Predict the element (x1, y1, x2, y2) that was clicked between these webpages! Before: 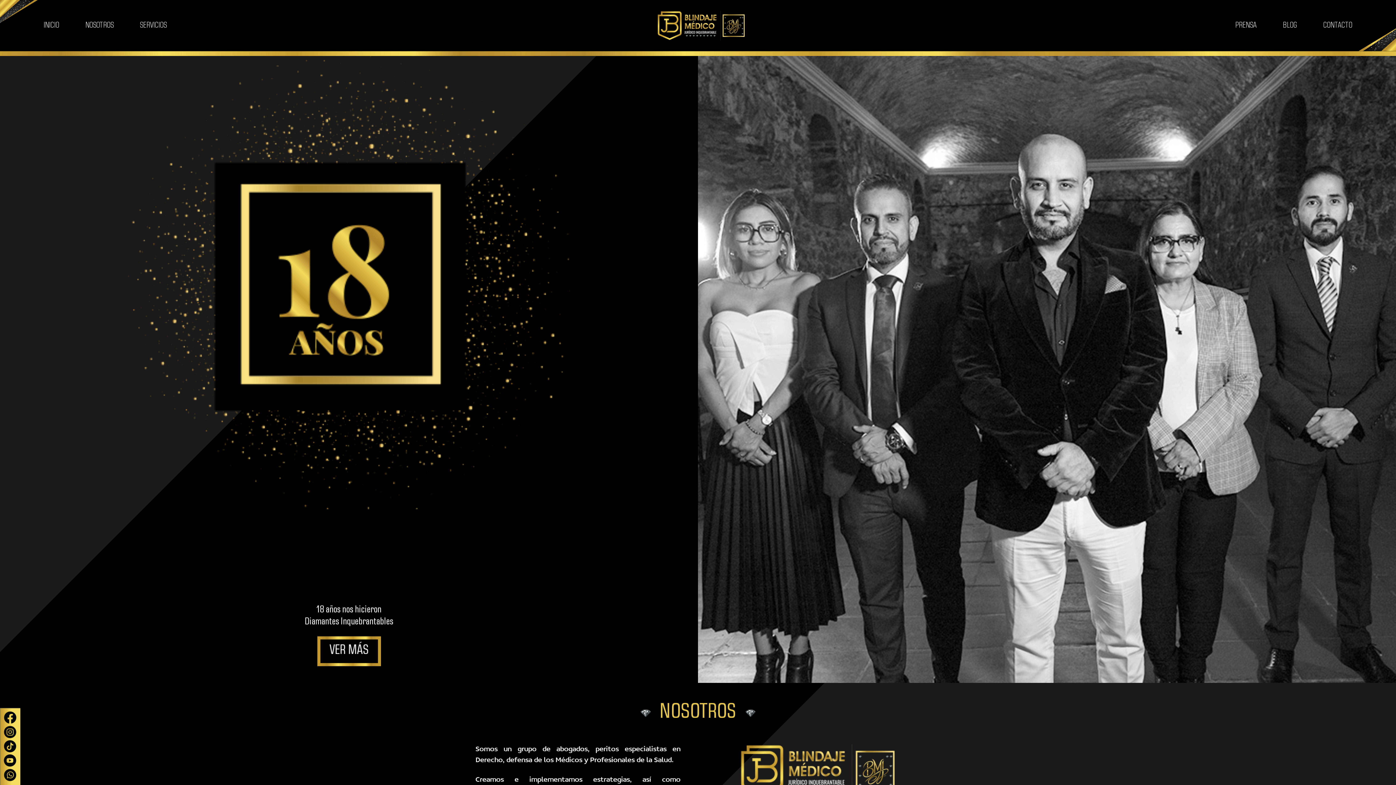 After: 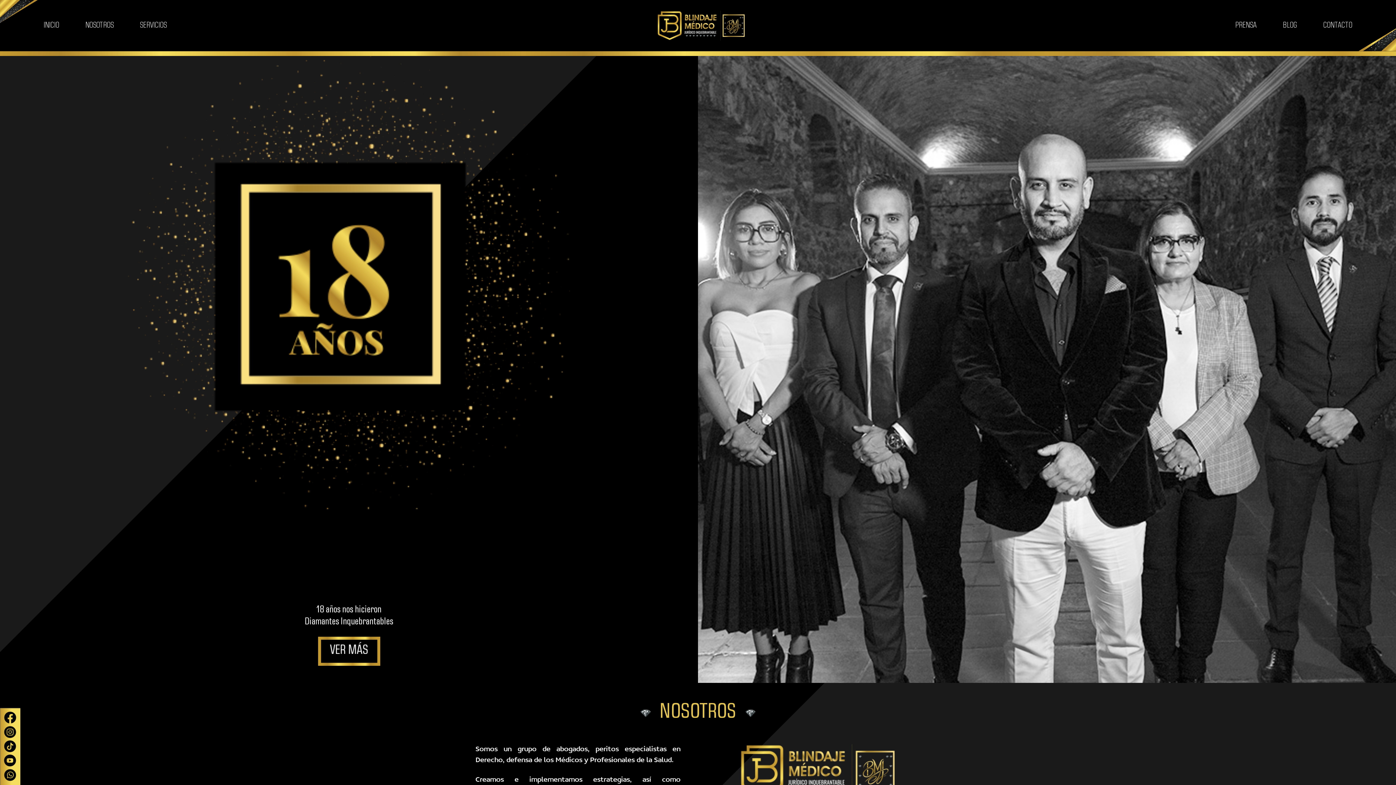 Action: bbox: (0, 753, 20, 768)